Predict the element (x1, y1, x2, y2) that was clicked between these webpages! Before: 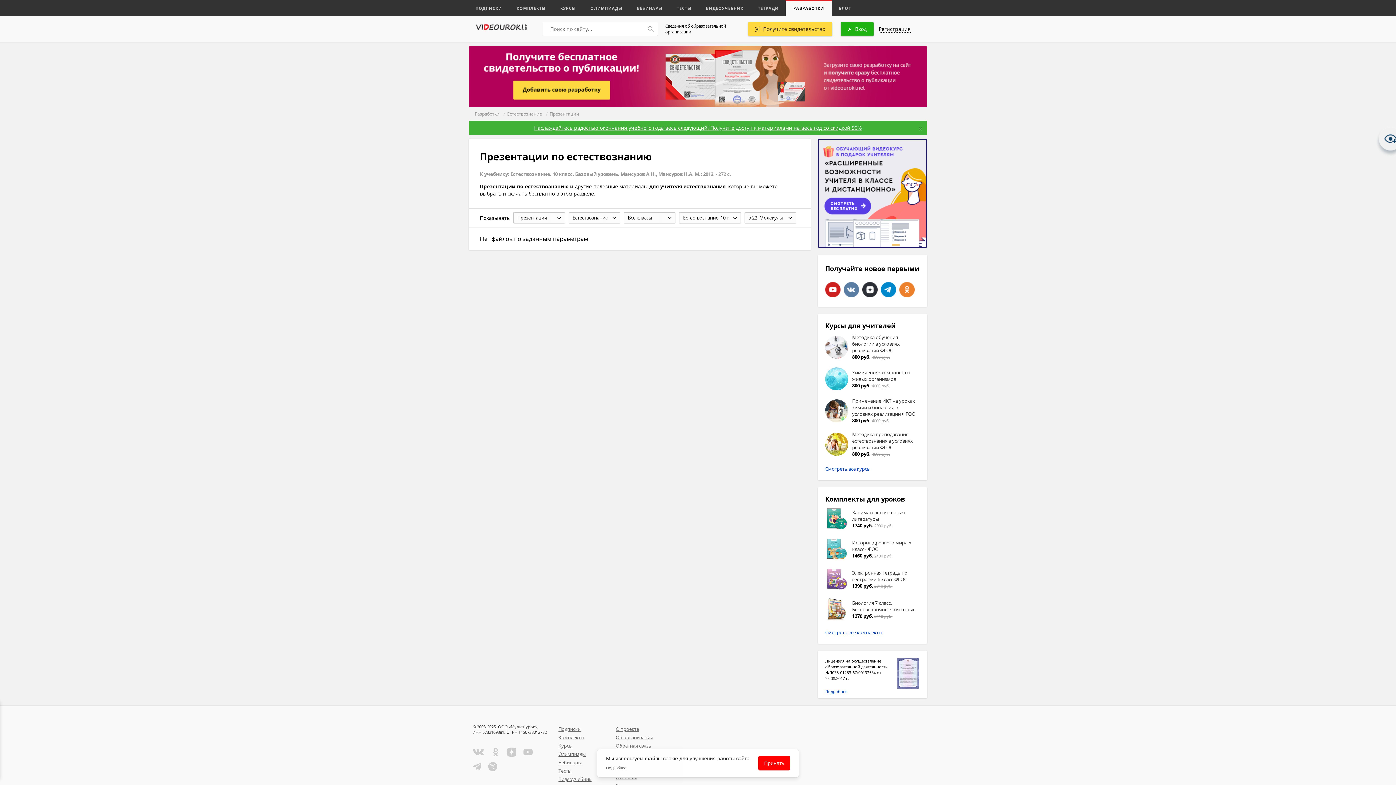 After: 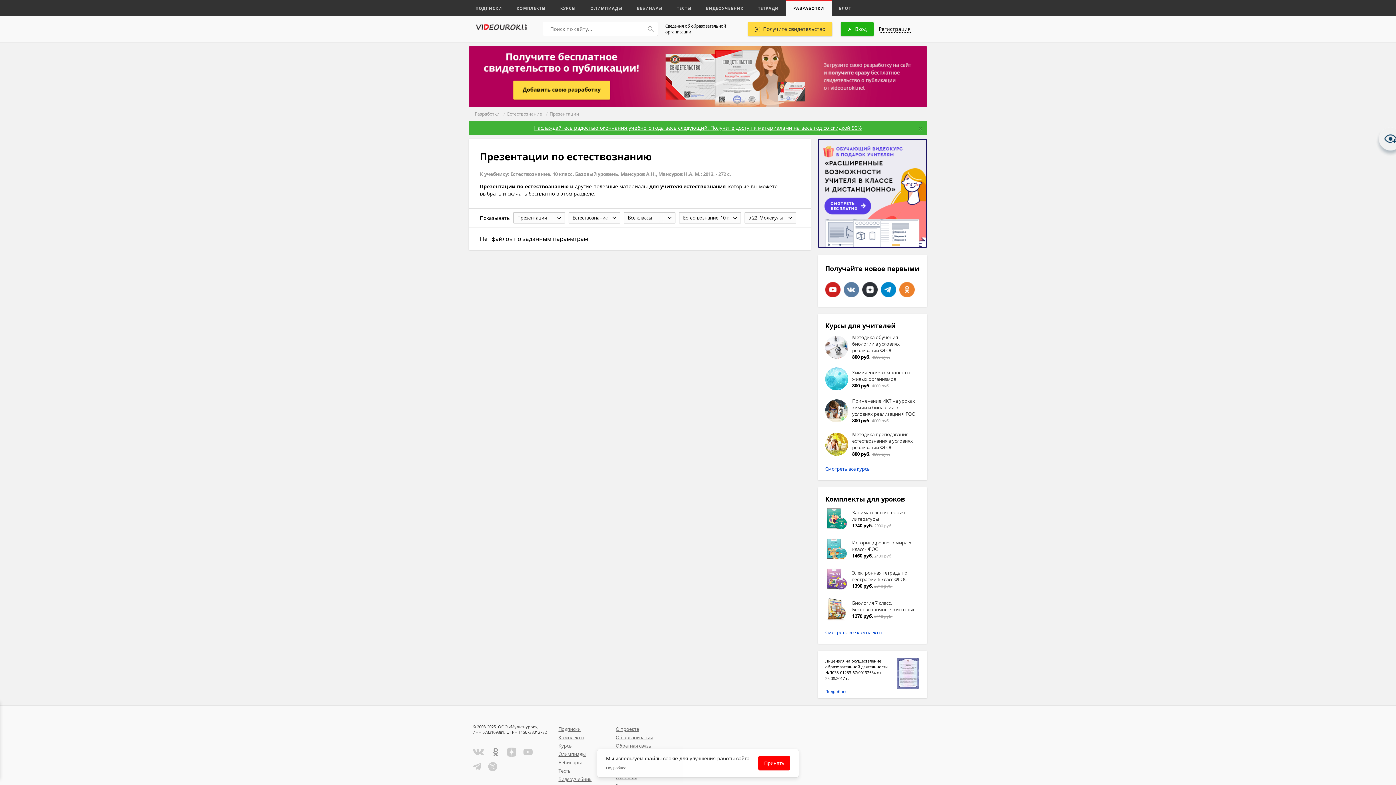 Action: bbox: (491, 748, 500, 758)